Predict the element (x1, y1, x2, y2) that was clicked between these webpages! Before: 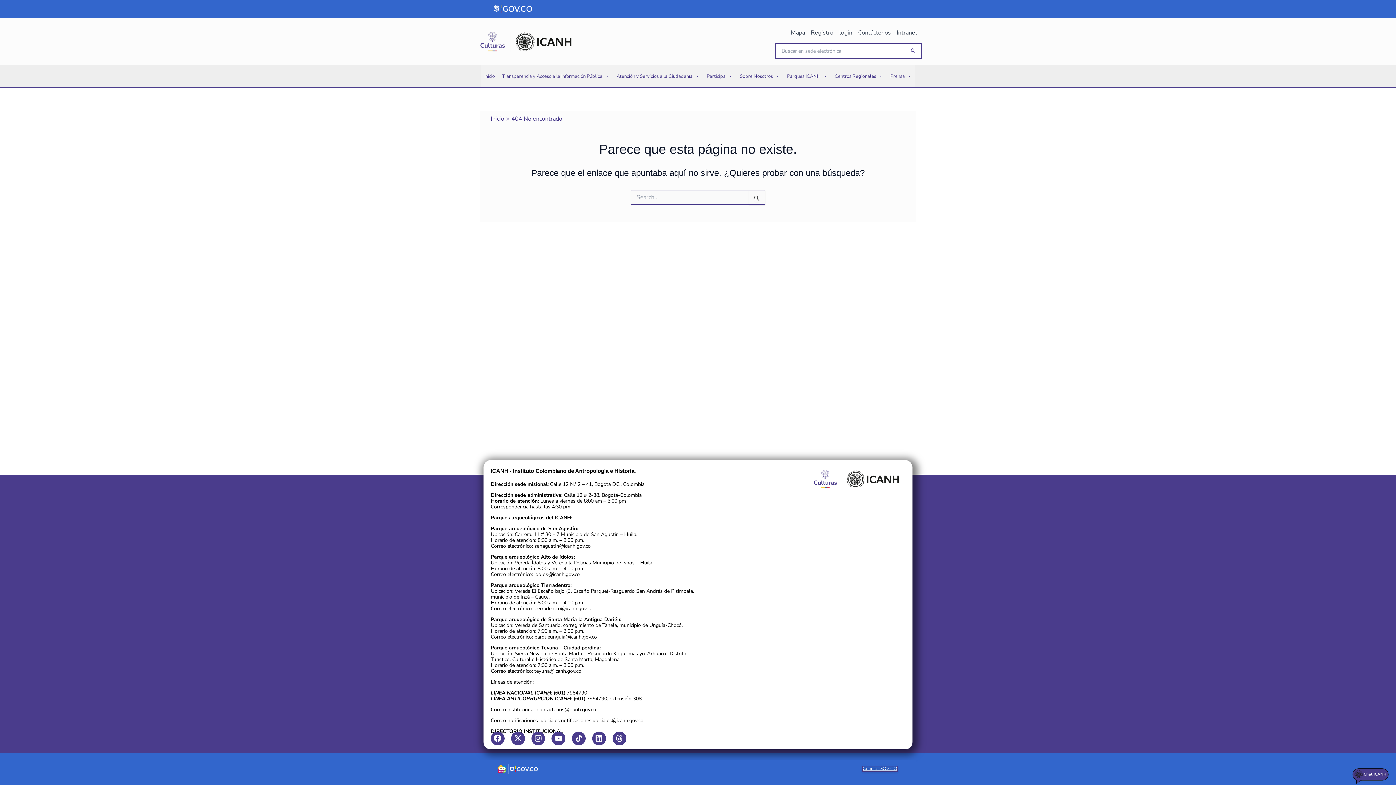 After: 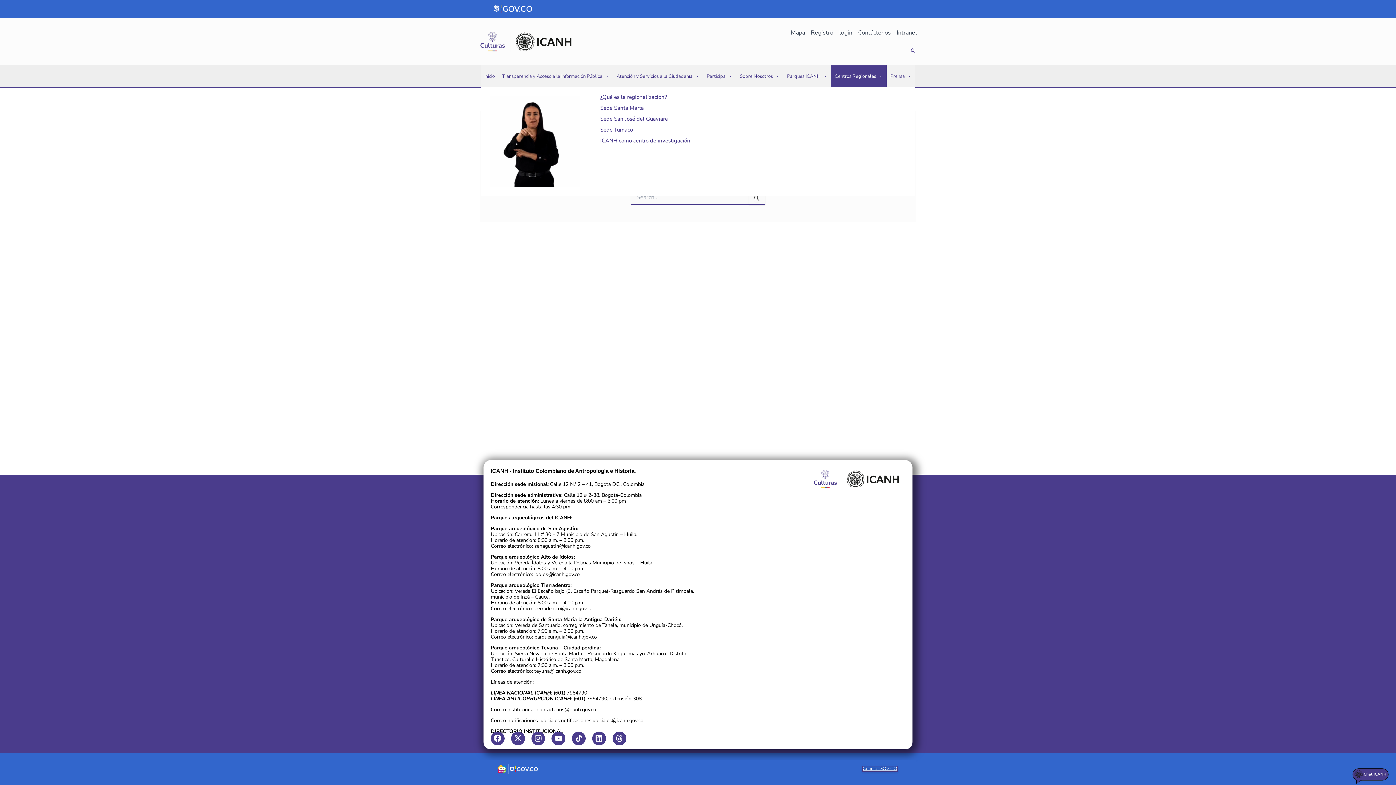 Action: bbox: (831, 65, 886, 87) label: Centros Regionales